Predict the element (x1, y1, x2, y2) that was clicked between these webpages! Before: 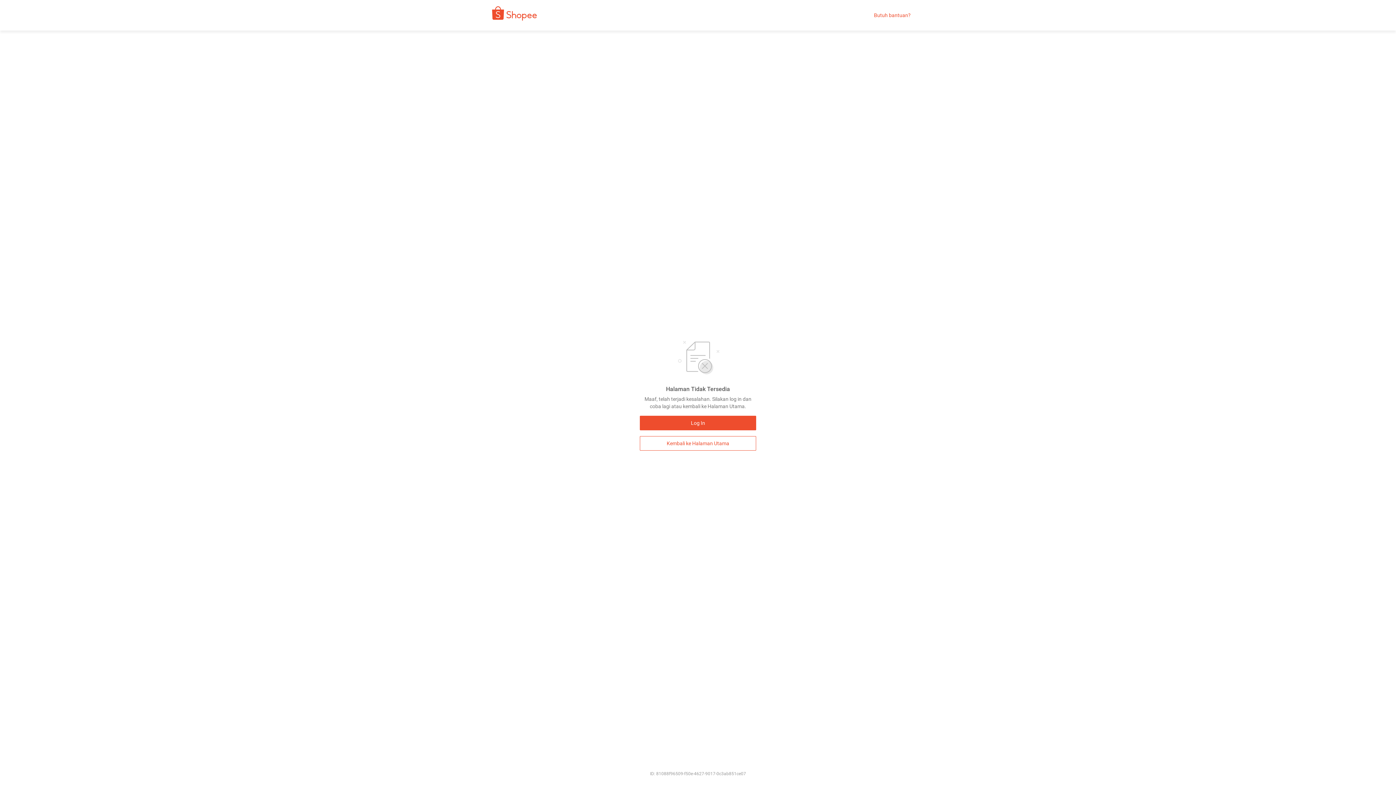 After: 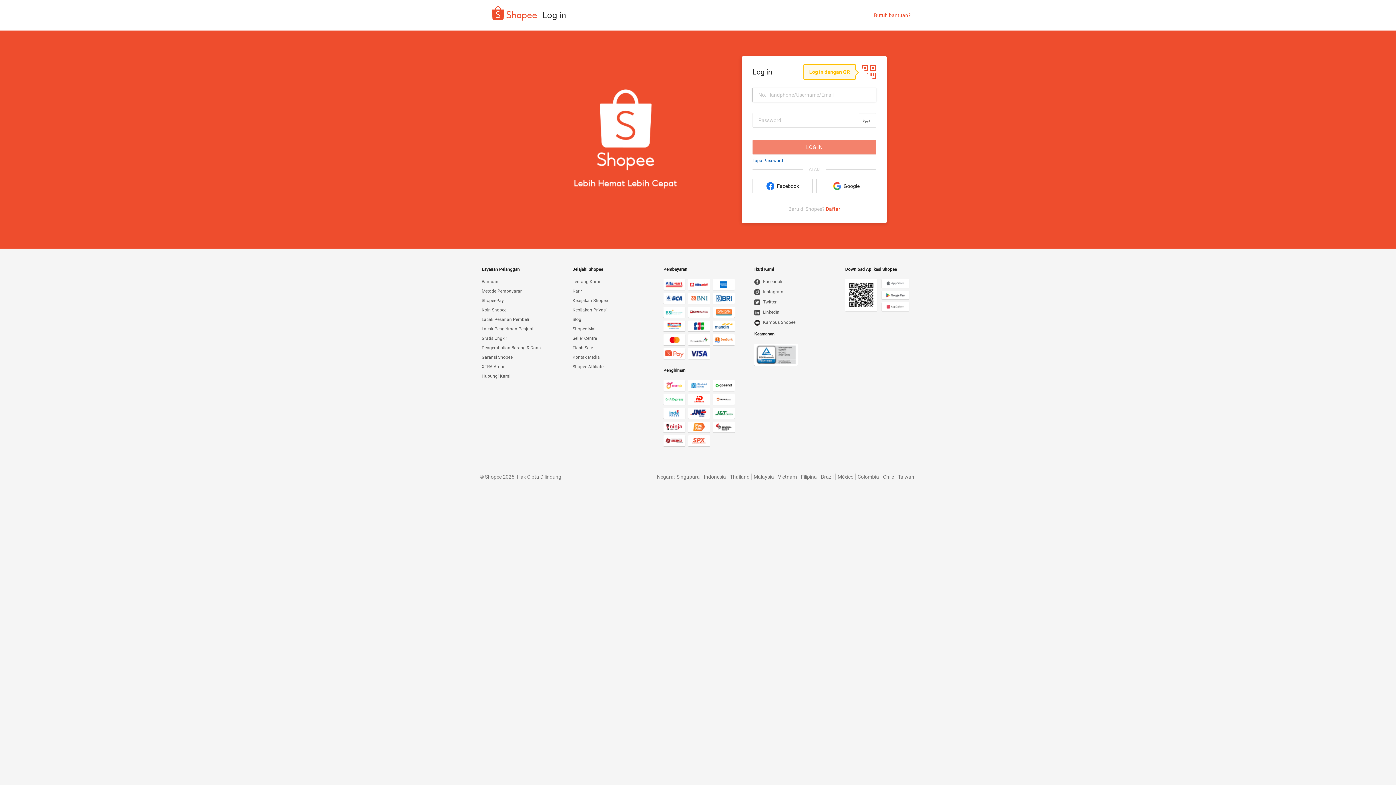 Action: bbox: (640, 416, 756, 430) label: Log In